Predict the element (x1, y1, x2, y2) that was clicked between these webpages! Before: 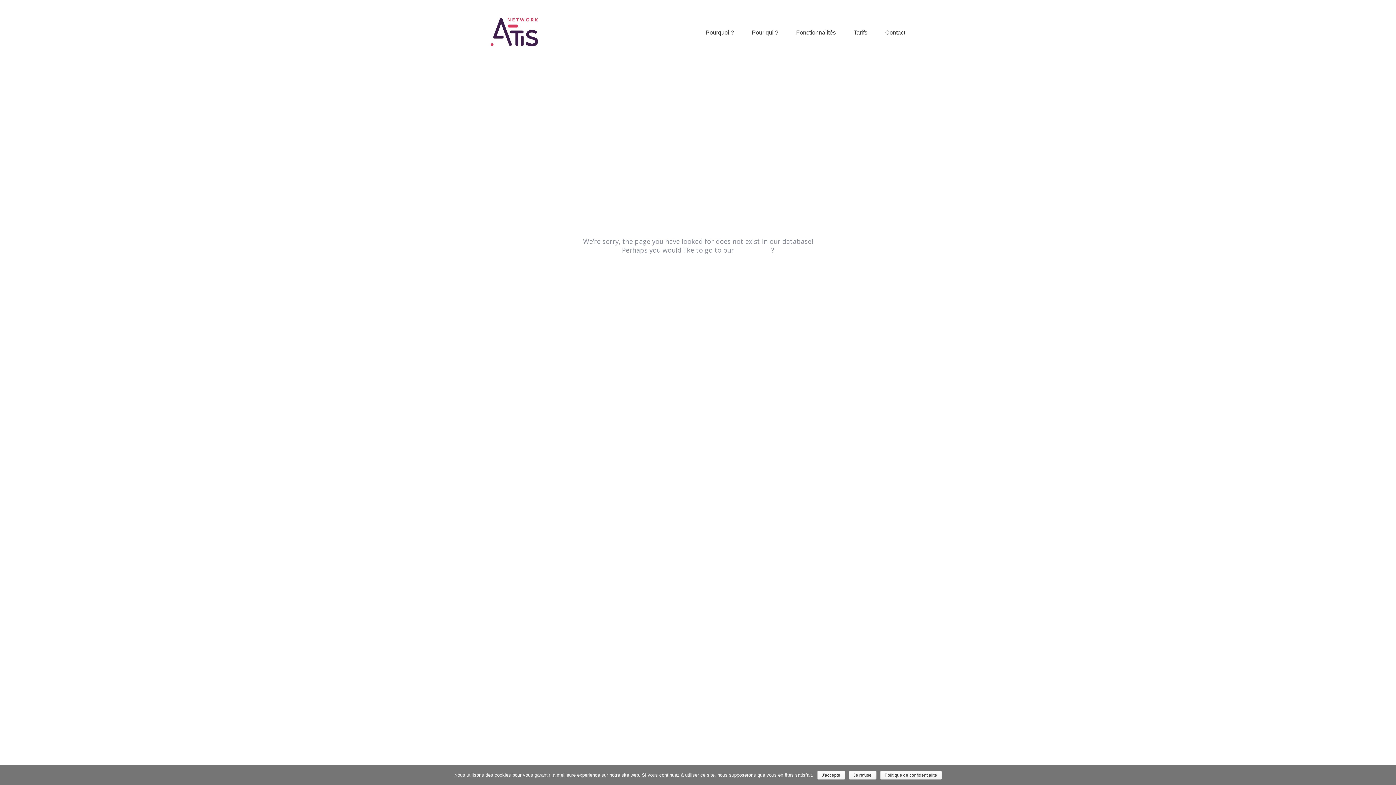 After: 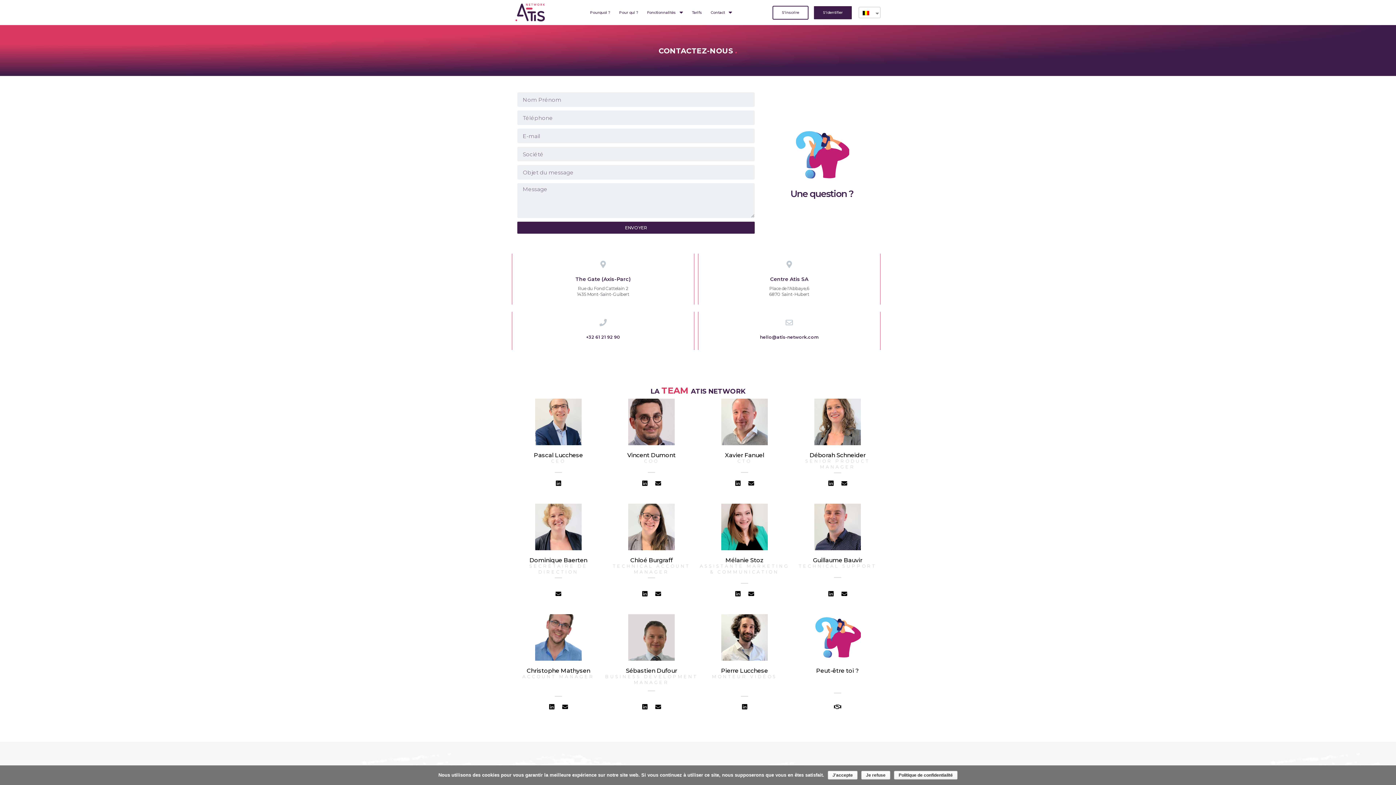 Action: bbox: (885, 28, 905, 36) label: Contact